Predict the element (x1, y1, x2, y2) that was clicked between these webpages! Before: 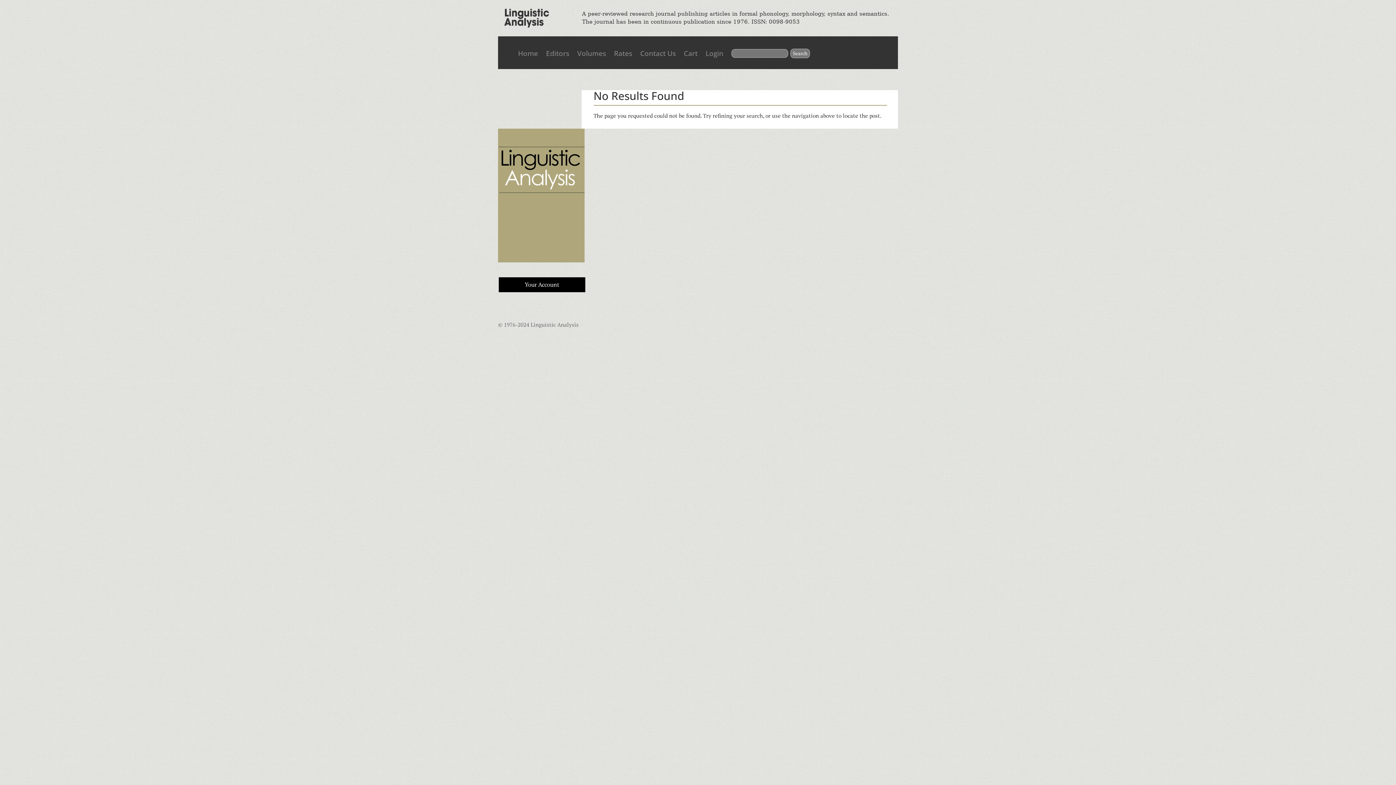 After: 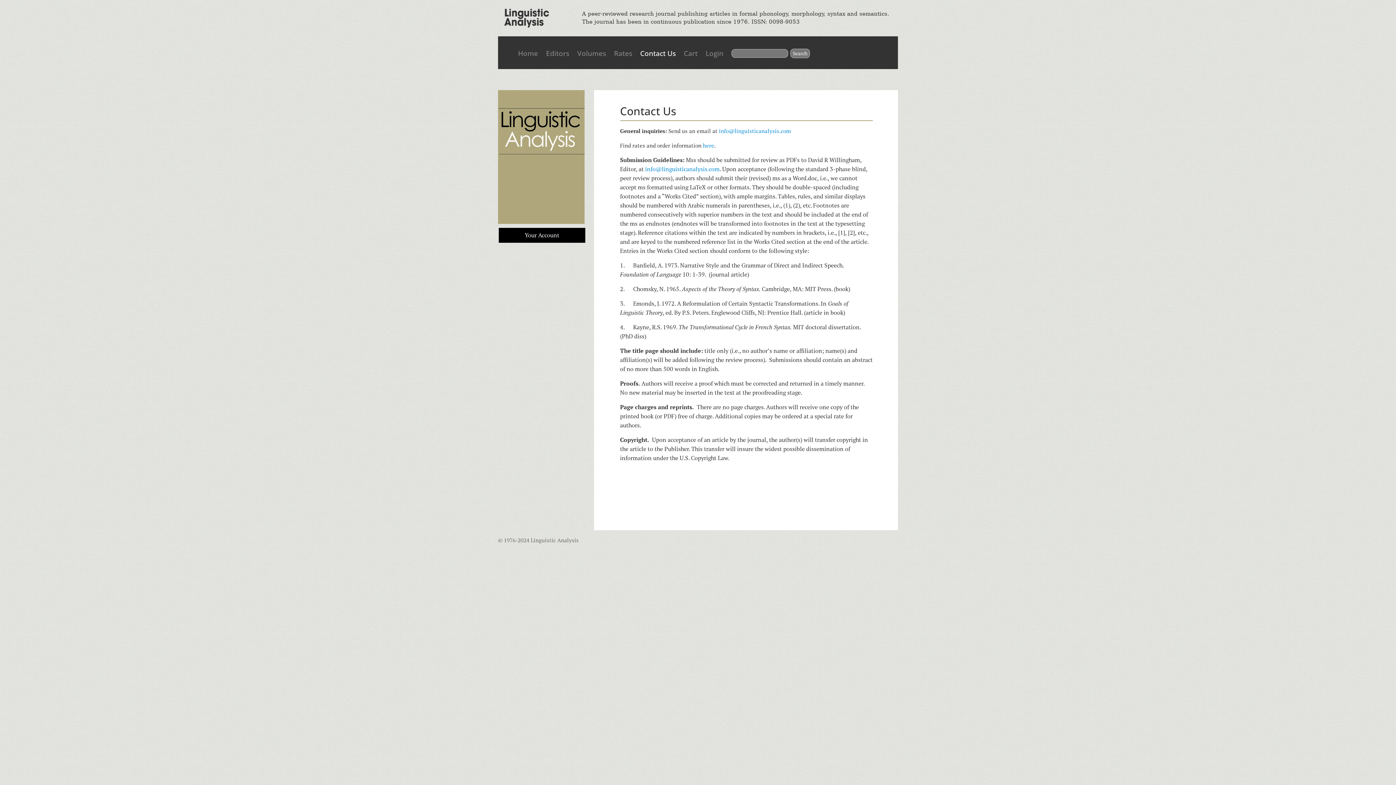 Action: bbox: (640, 48, 676, 69) label: Contact Us